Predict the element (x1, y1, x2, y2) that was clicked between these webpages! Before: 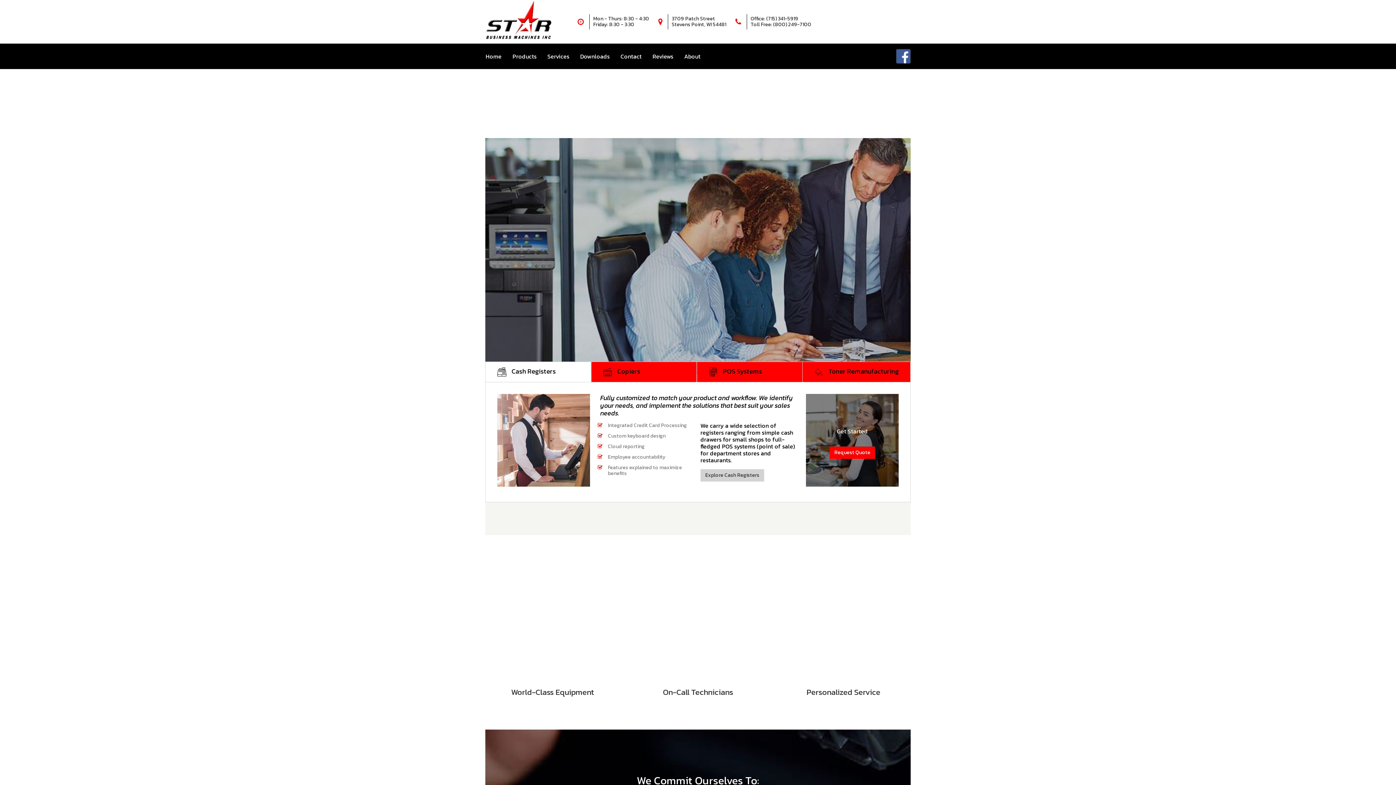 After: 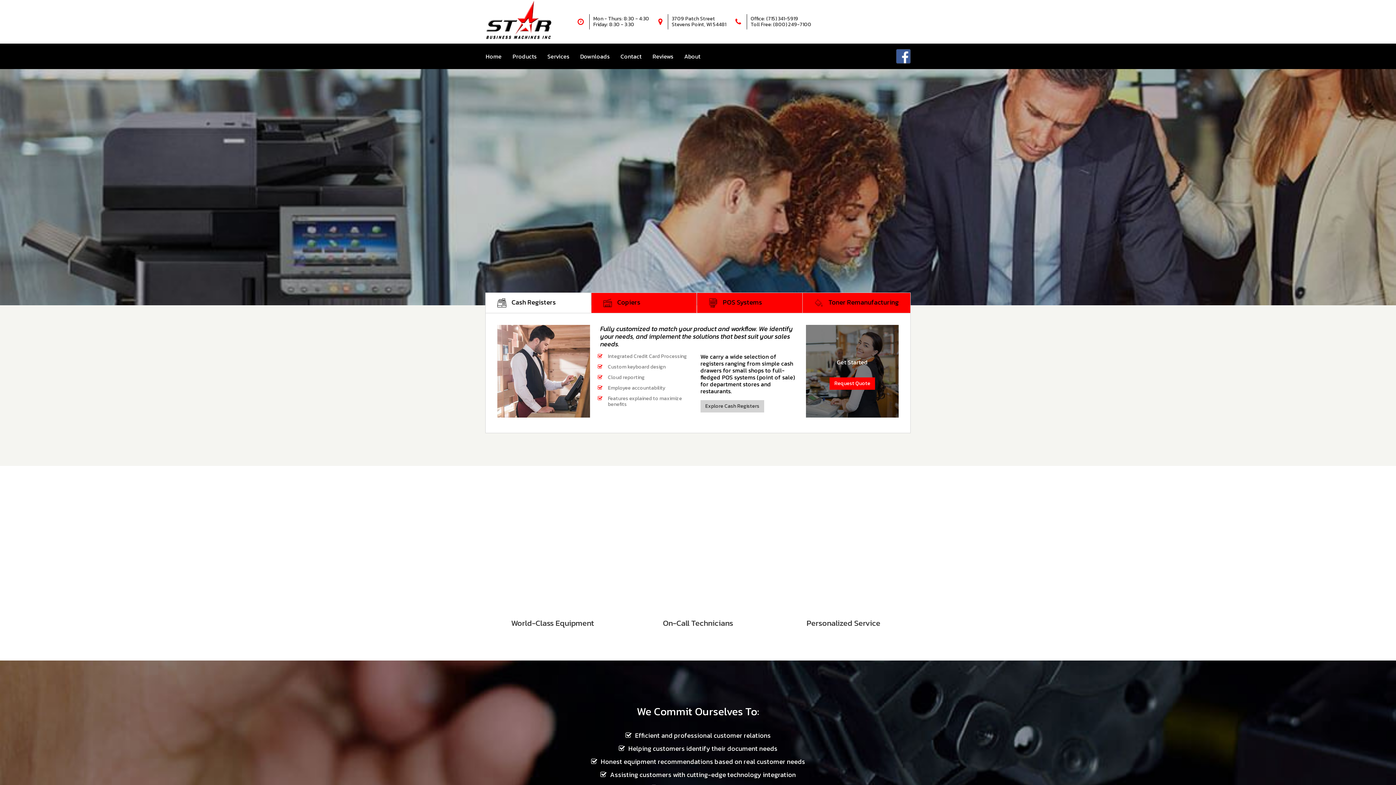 Action: bbox: (480, 43, 507, 69) label: Home